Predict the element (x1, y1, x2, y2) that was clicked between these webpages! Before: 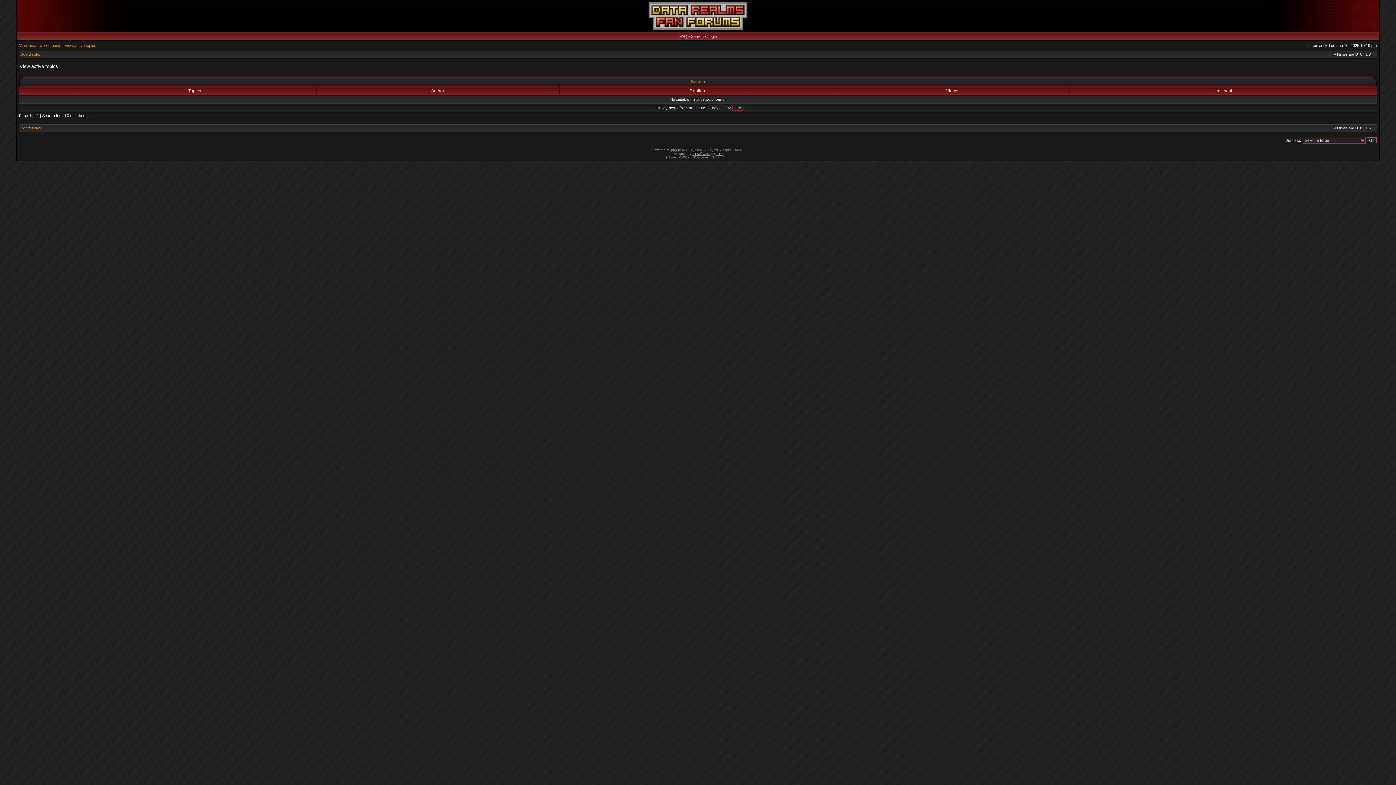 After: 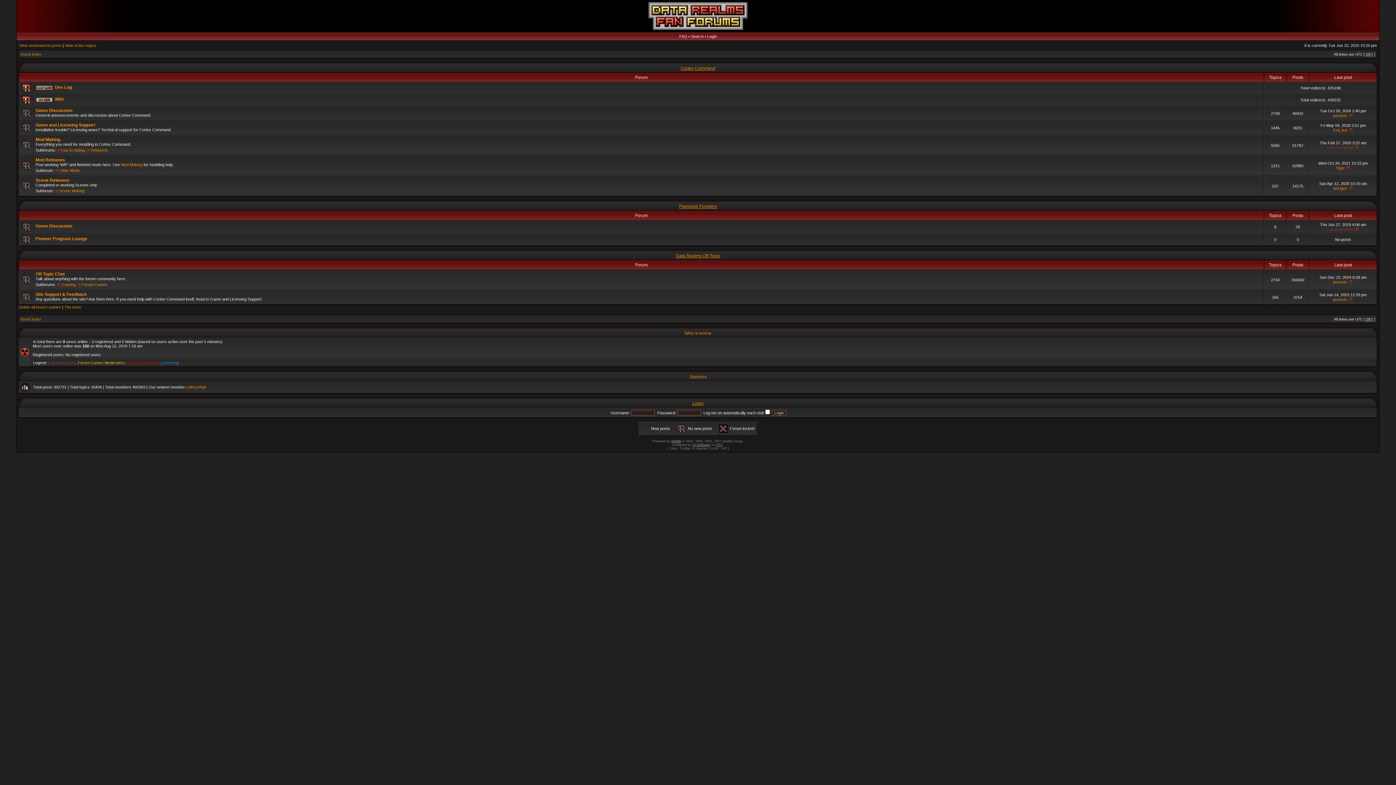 Action: label: Board index bbox: (20, 126, 41, 130)